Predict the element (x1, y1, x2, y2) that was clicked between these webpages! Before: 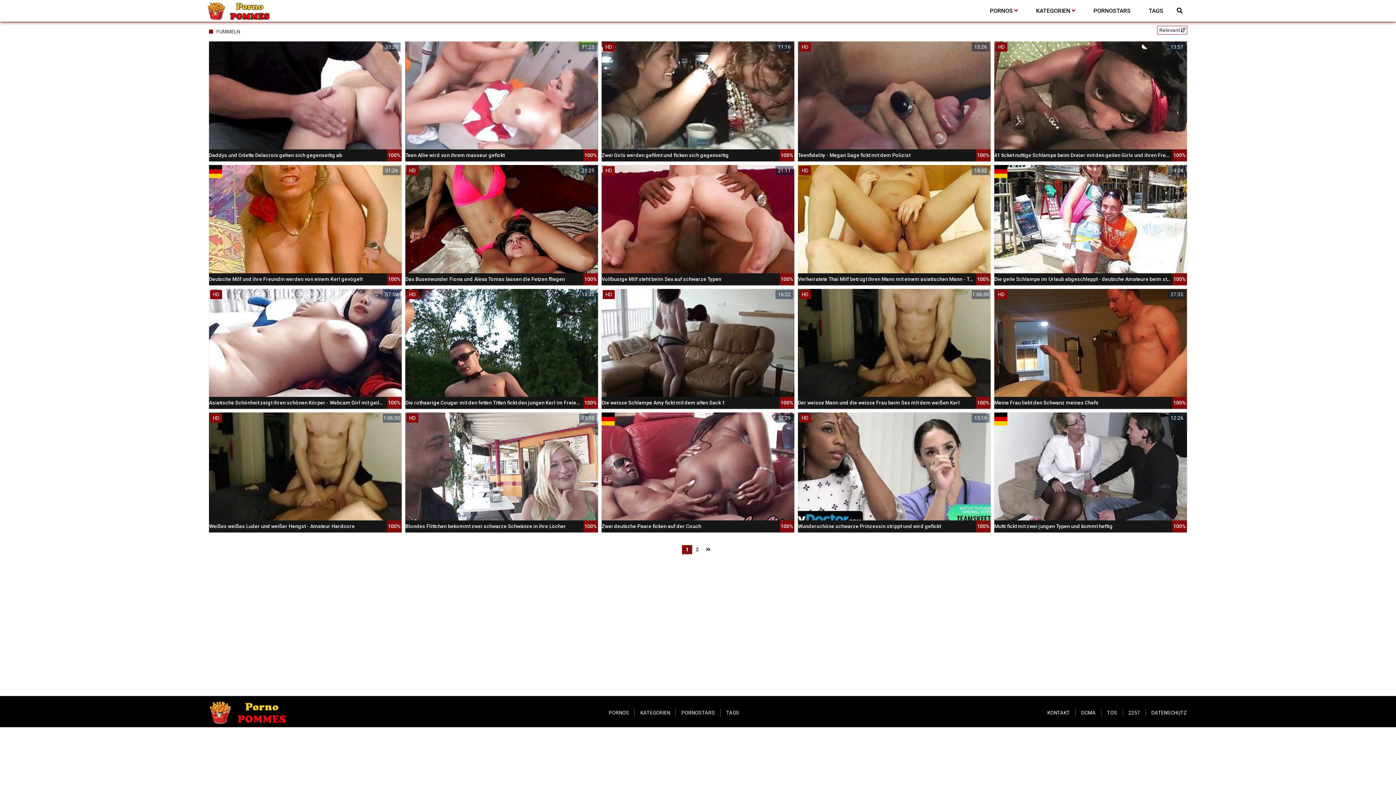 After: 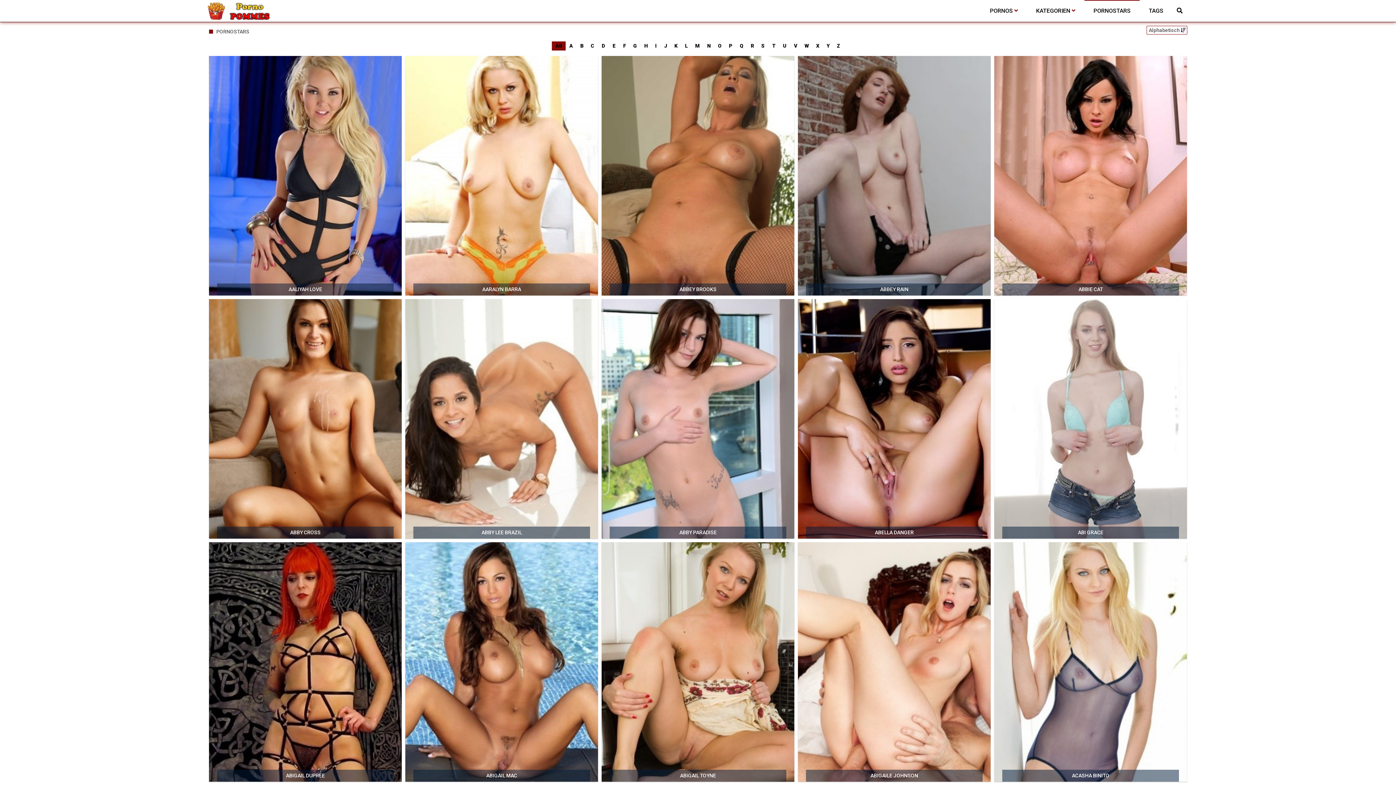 Action: bbox: (1084, 0, 1140, 21) label: PORNOSTARS